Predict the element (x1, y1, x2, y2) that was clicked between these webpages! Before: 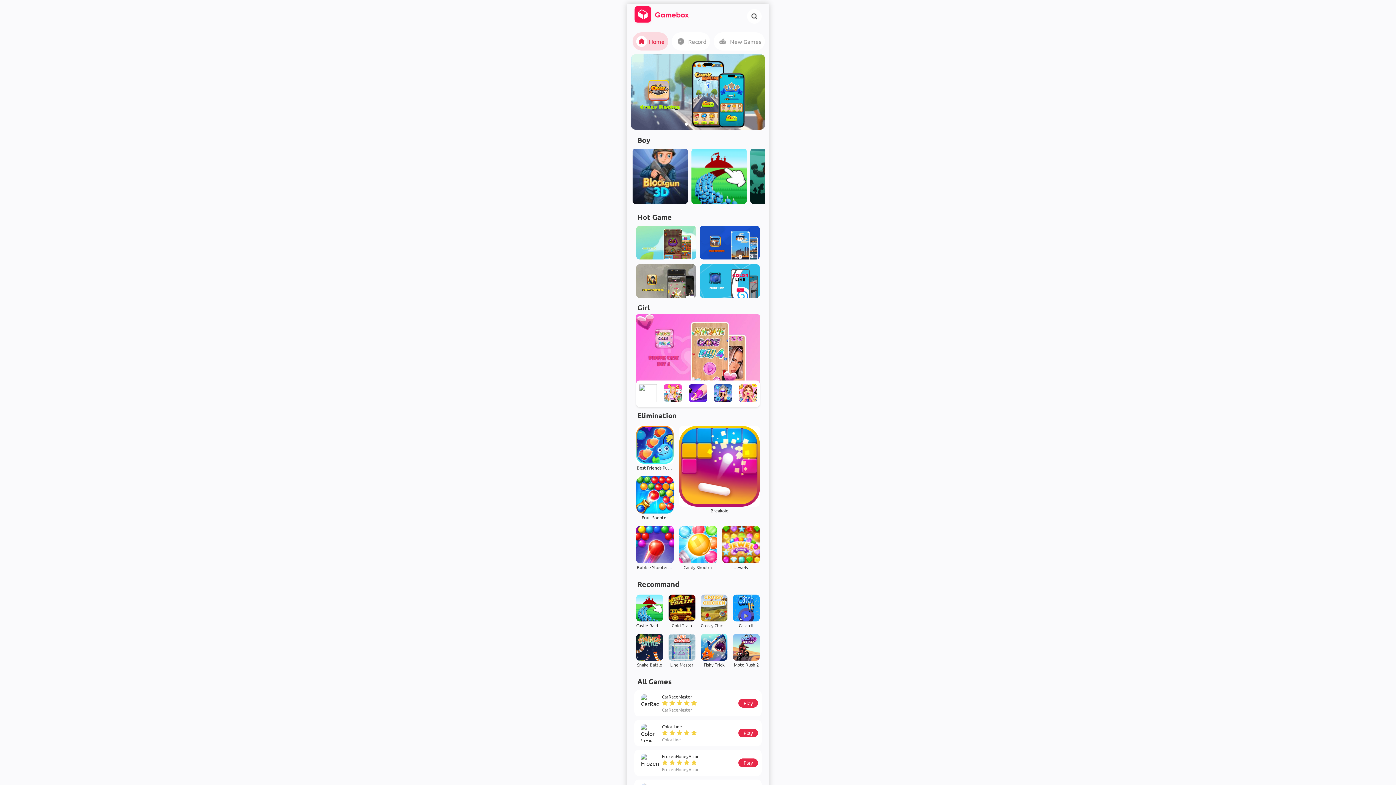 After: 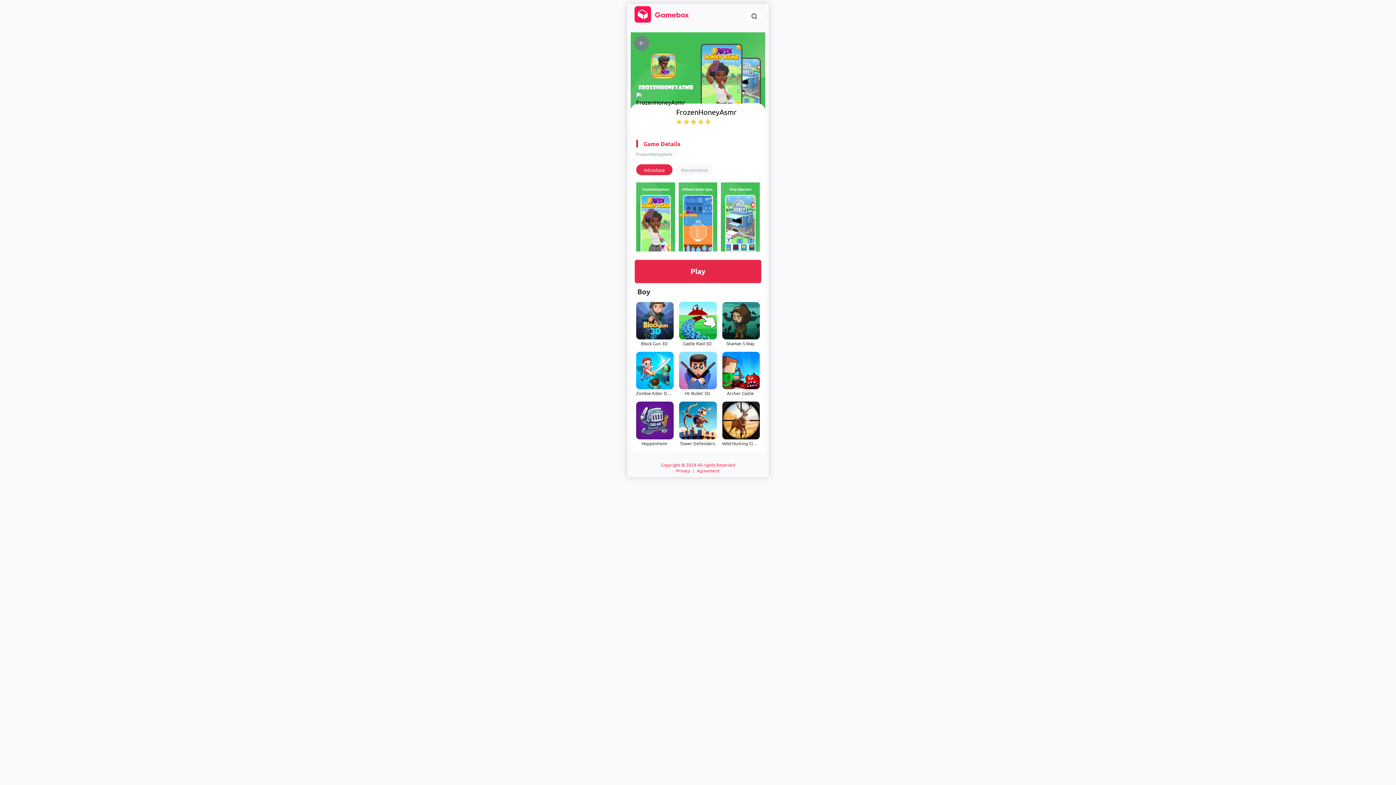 Action: bbox: (634, 750, 761, 776) label: FrozenHoneyAsmr
    
FrozenHoneyAsmr
Play